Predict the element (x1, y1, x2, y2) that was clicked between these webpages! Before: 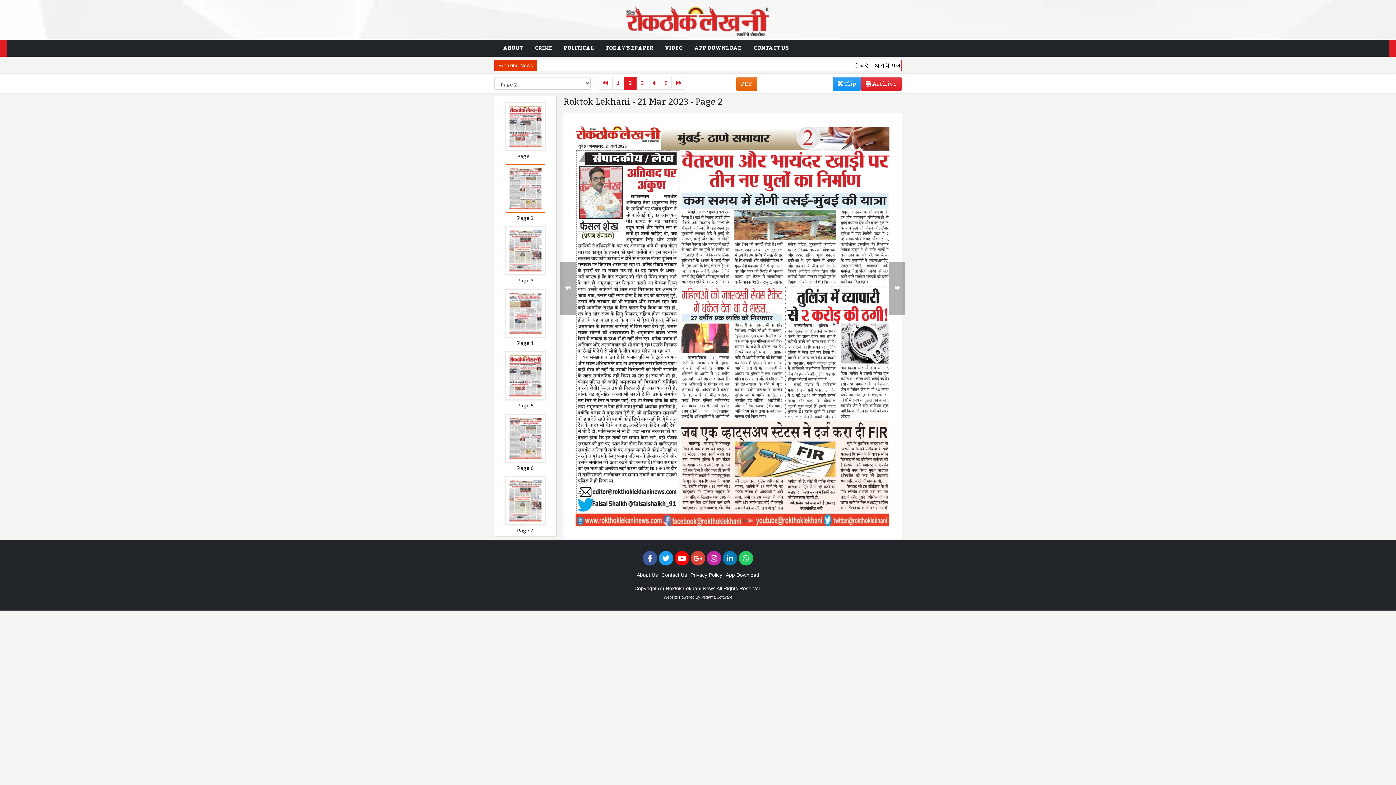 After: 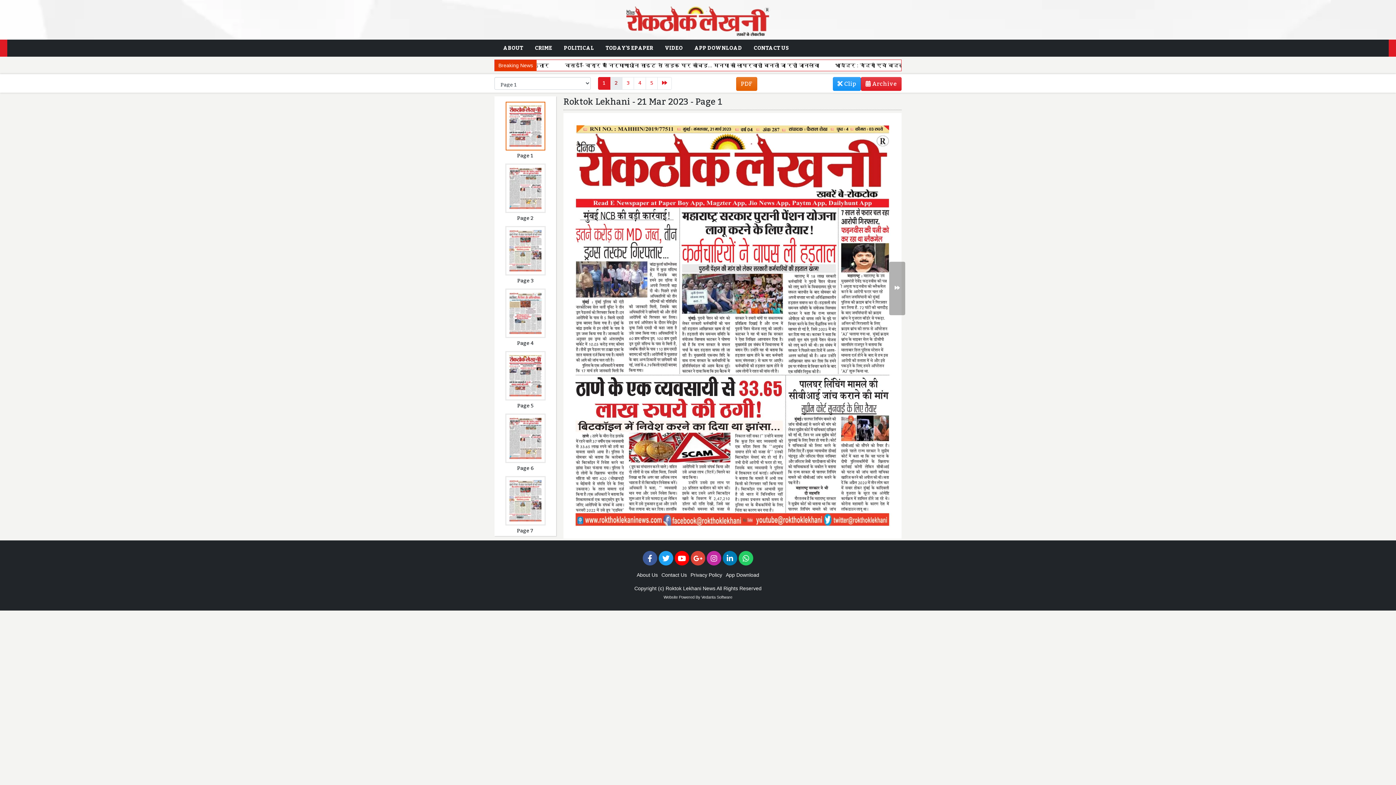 Action: label: 1 bbox: (612, 77, 624, 89)